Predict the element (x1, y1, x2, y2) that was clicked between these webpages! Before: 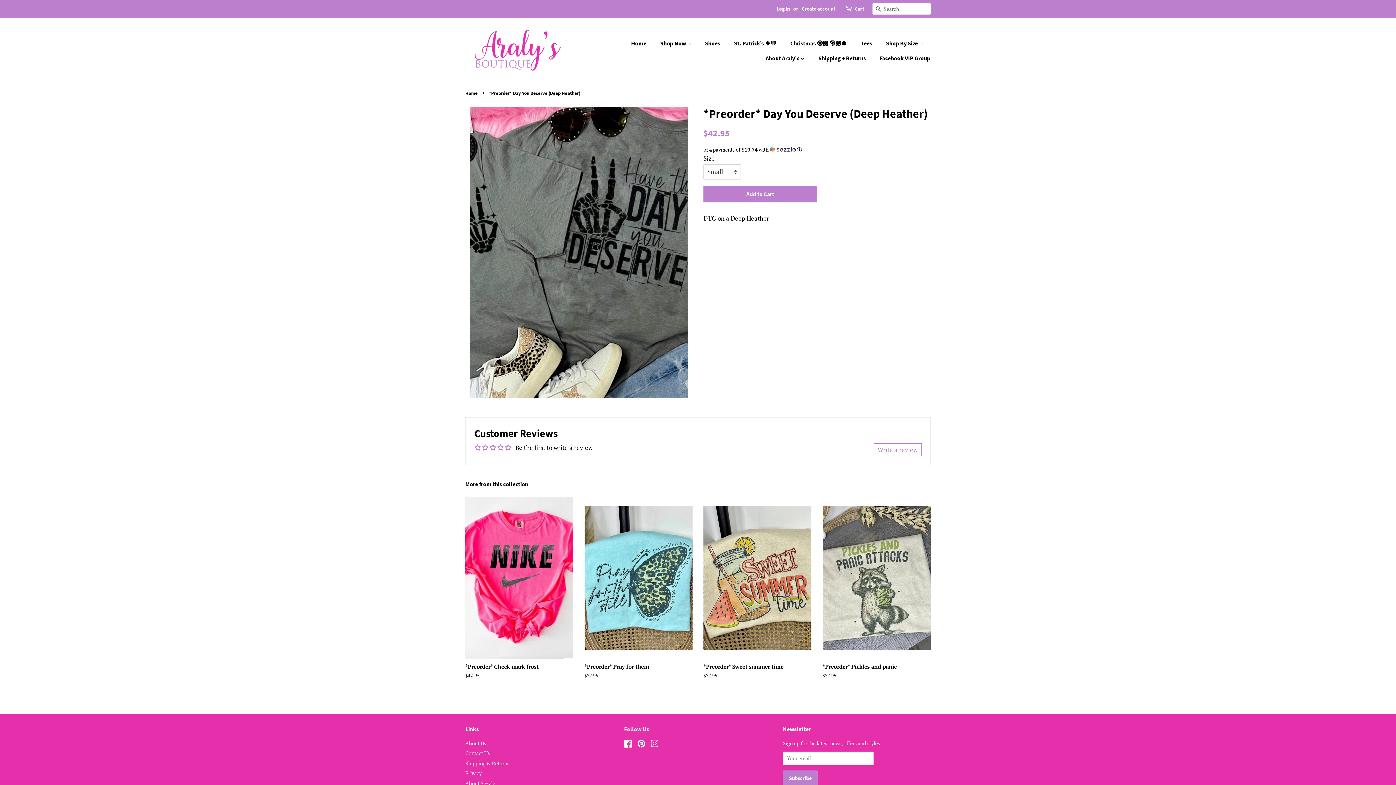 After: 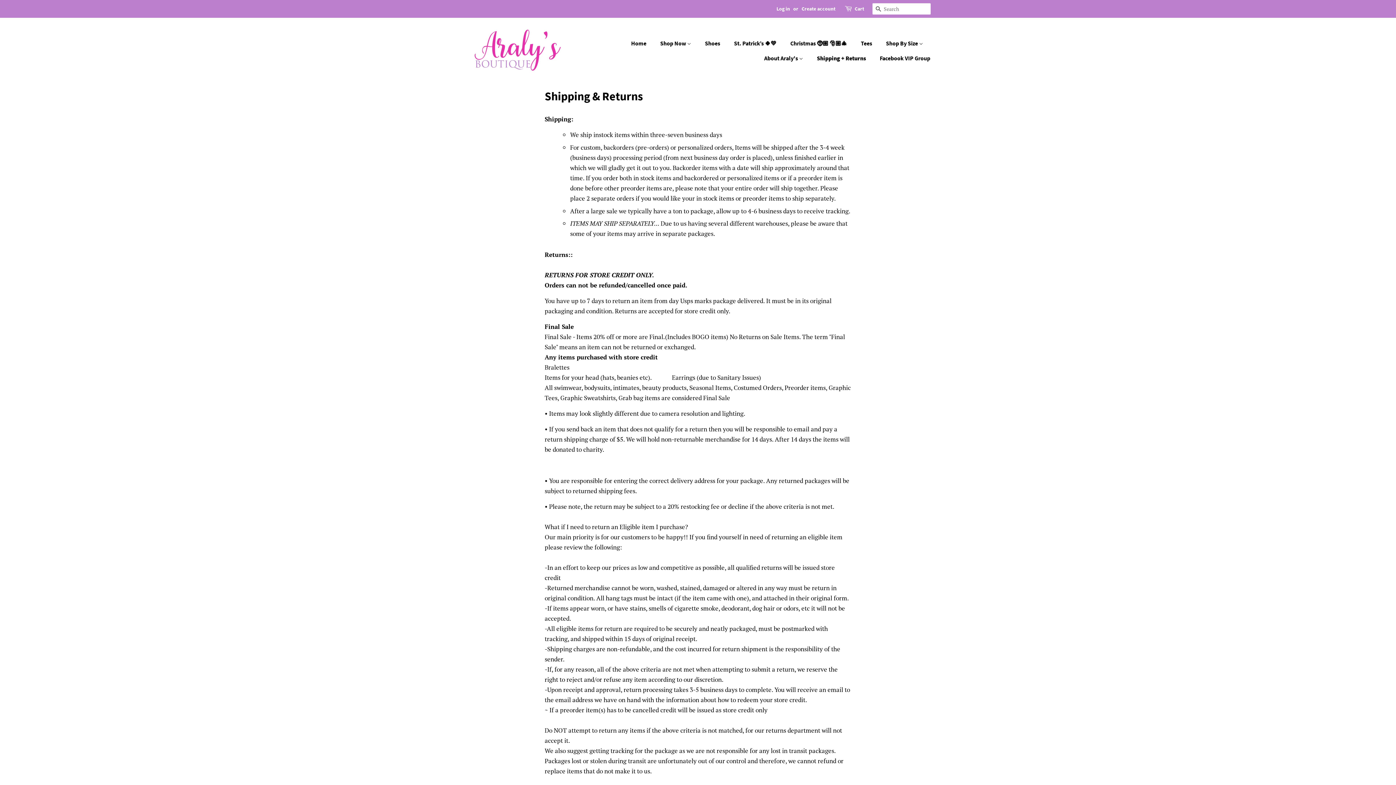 Action: label: Shipping & Returns bbox: (465, 760, 509, 767)